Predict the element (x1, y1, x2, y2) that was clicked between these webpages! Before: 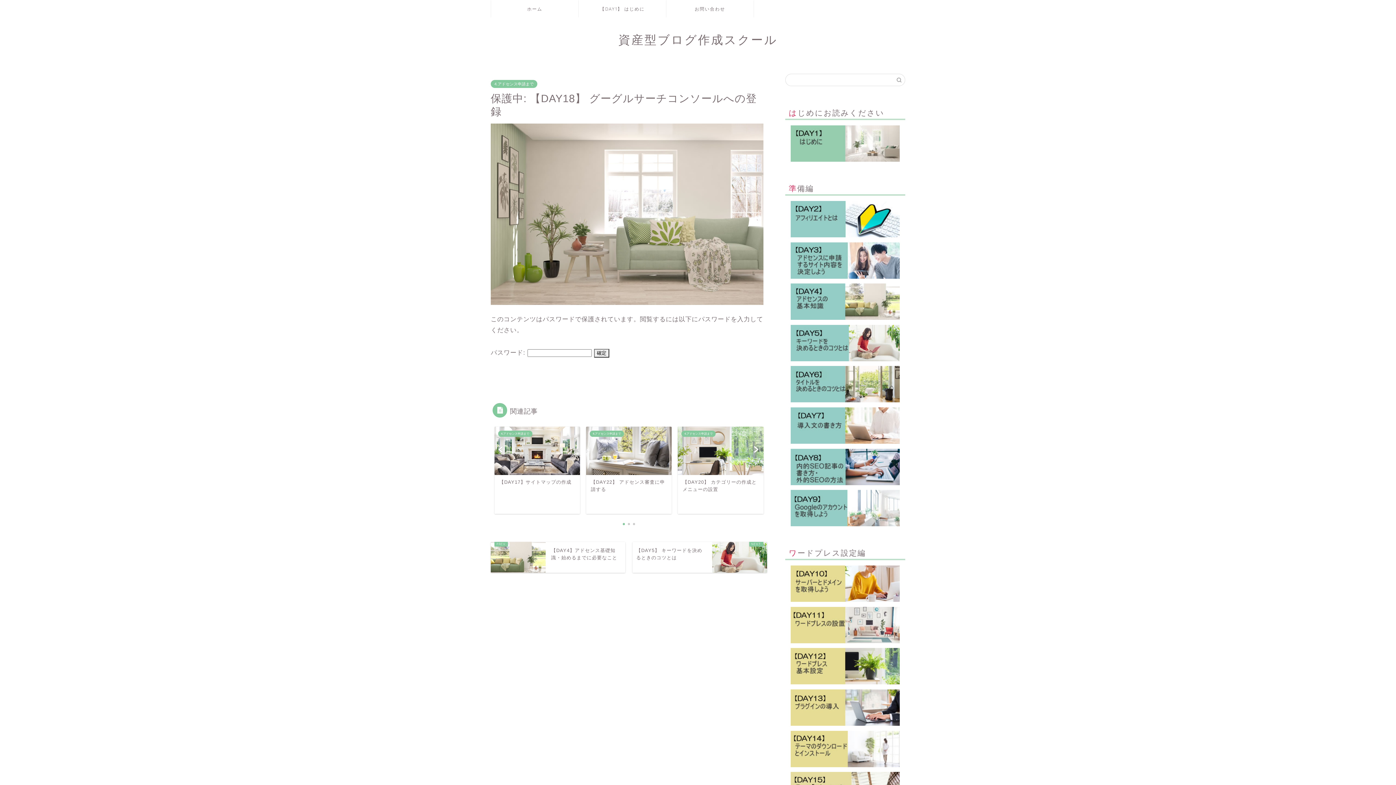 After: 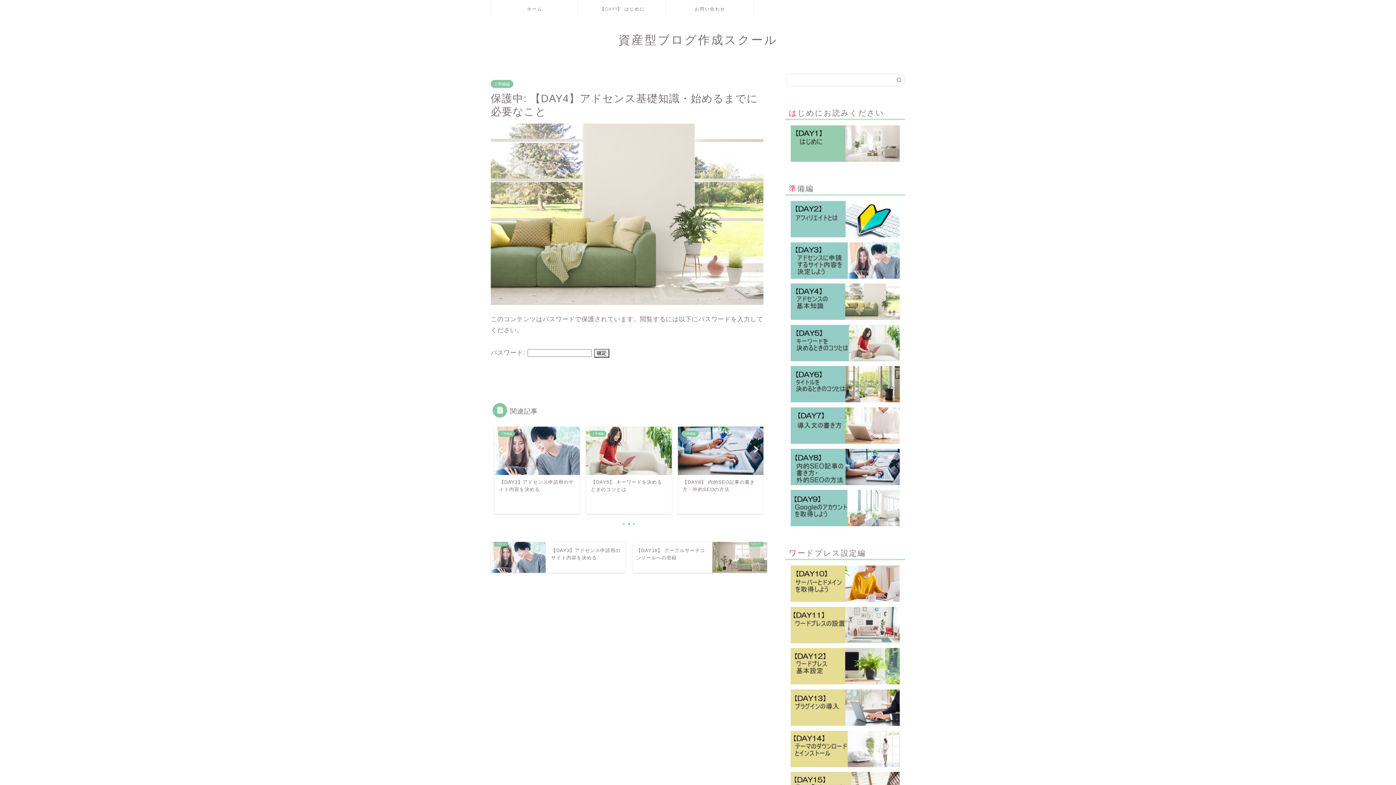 Action: bbox: (490, 542, 625, 573) label: 【DAY4】アドセンス基礎知識・始めるまでに必要なこと